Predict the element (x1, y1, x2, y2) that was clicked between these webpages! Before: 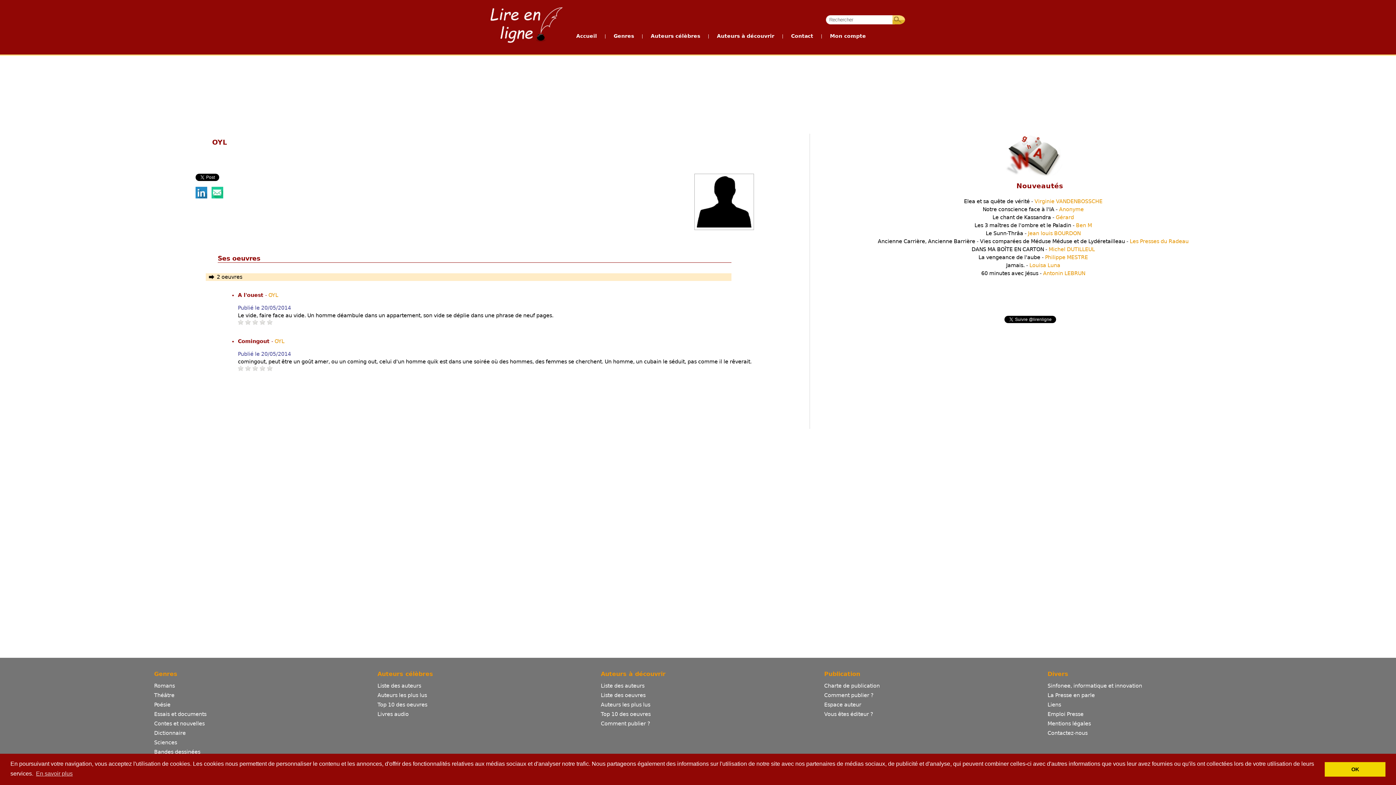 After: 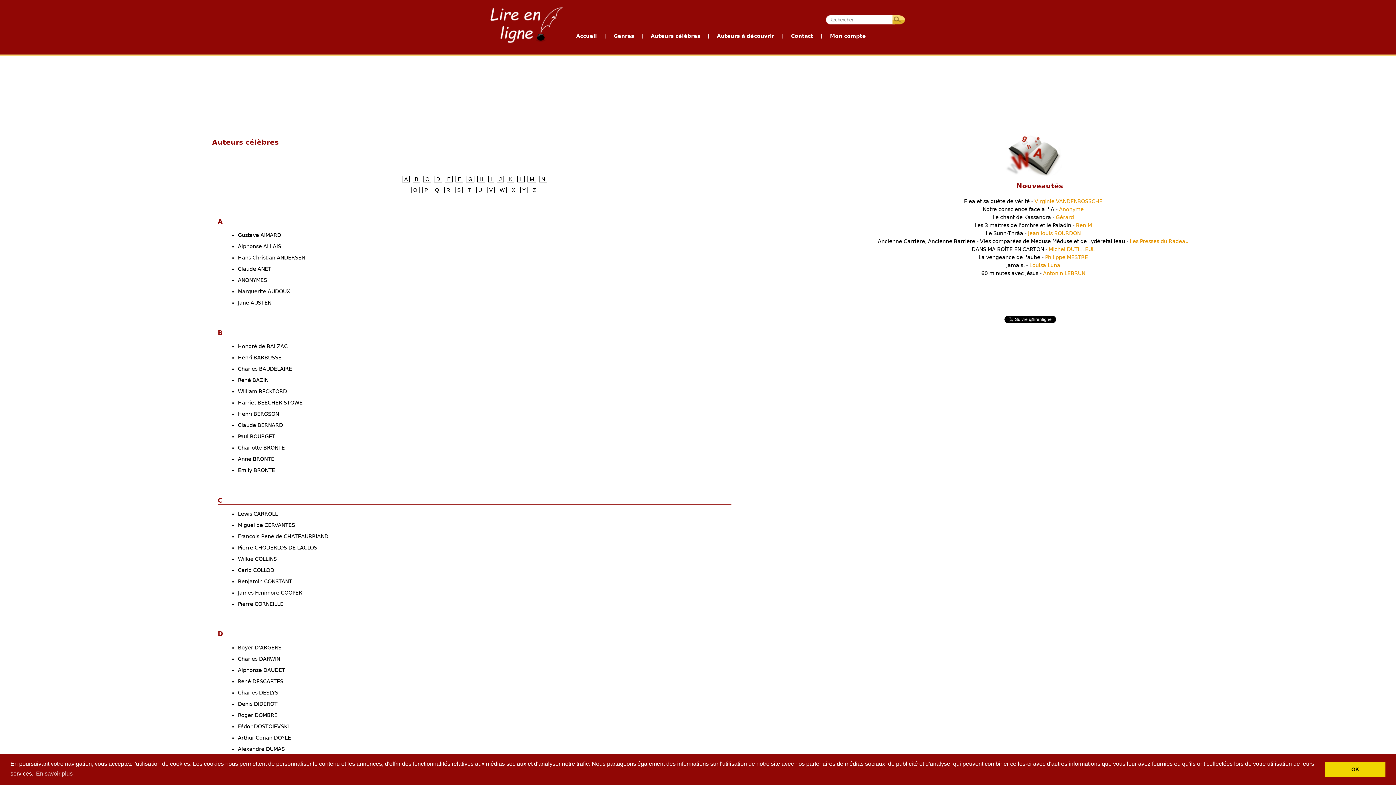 Action: bbox: (377, 683, 421, 689) label: Liste des auteurs